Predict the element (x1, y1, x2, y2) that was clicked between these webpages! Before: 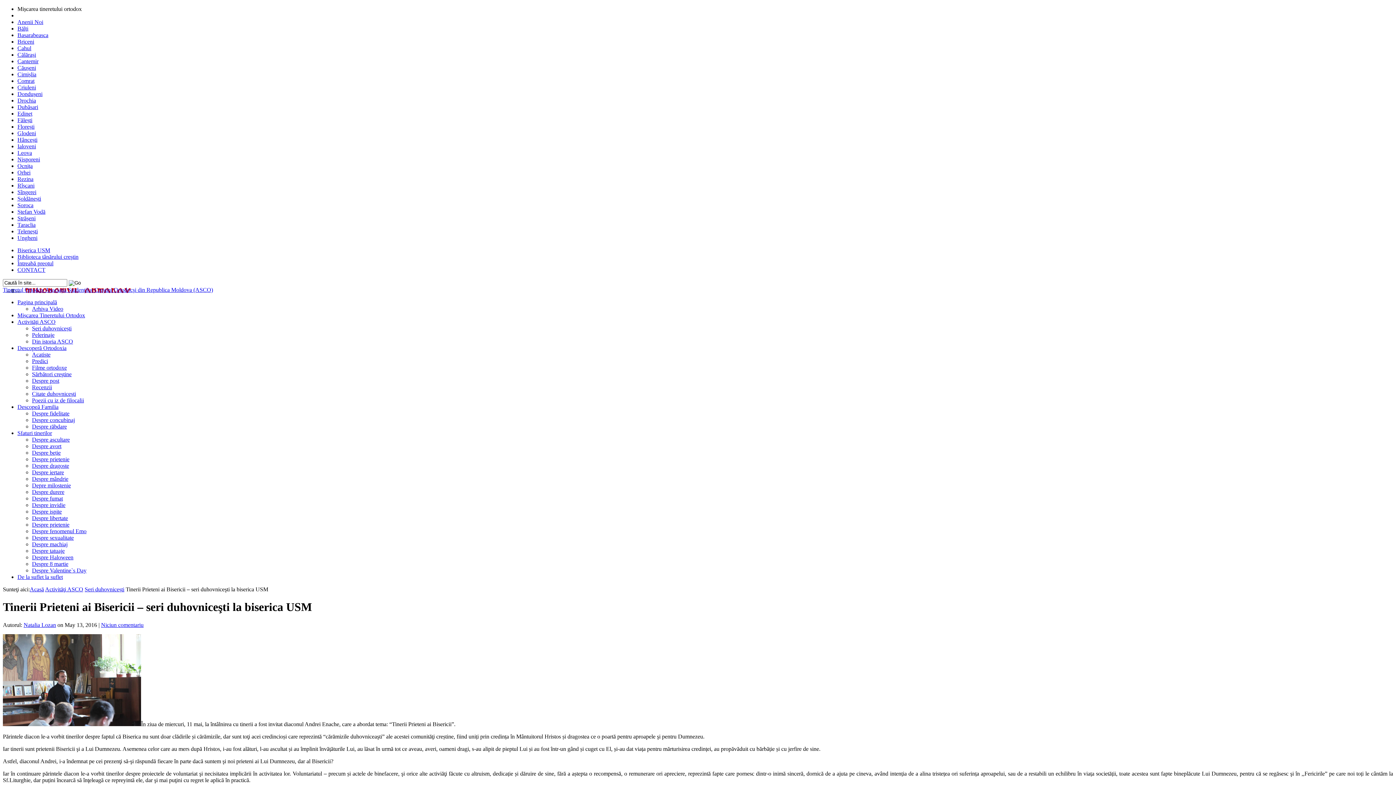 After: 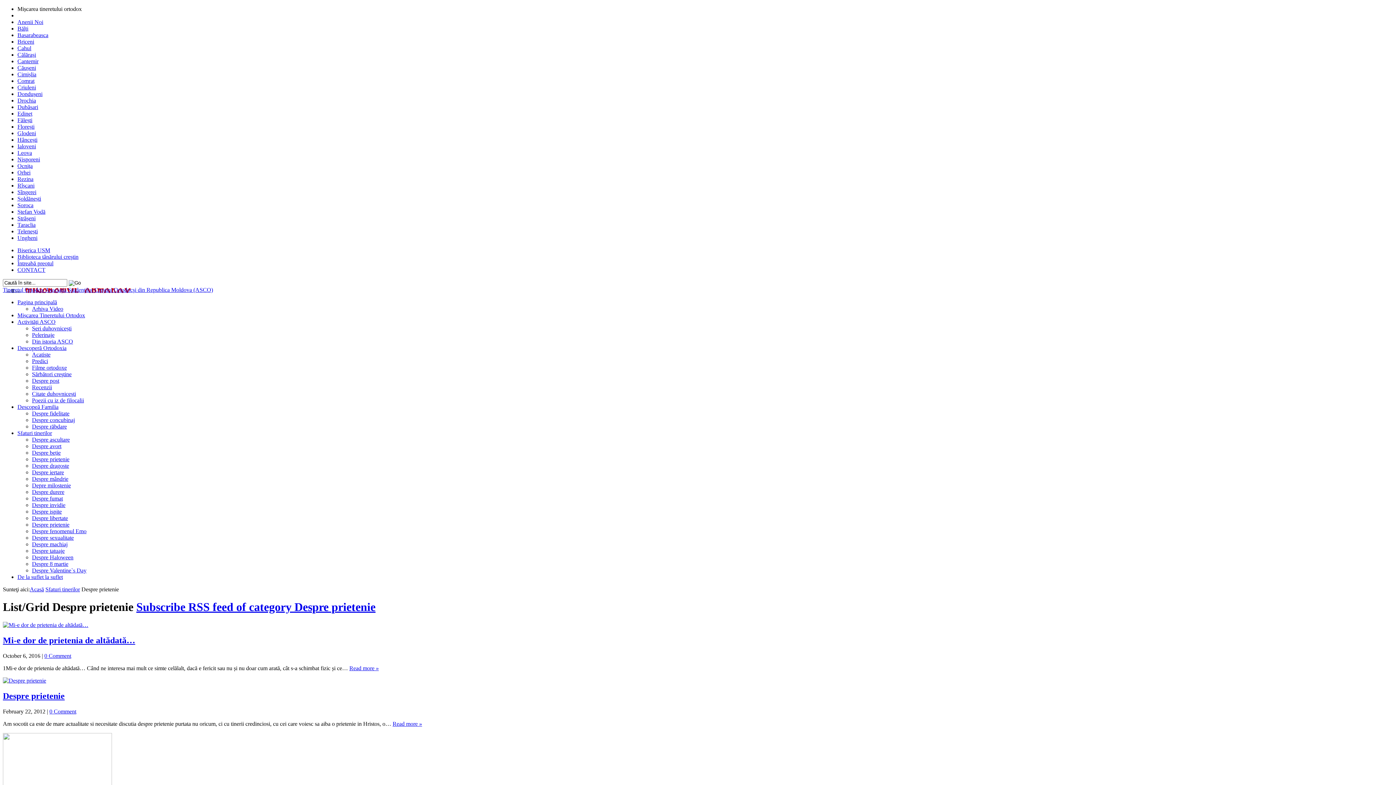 Action: bbox: (32, 521, 69, 528) label: Despre prietenie